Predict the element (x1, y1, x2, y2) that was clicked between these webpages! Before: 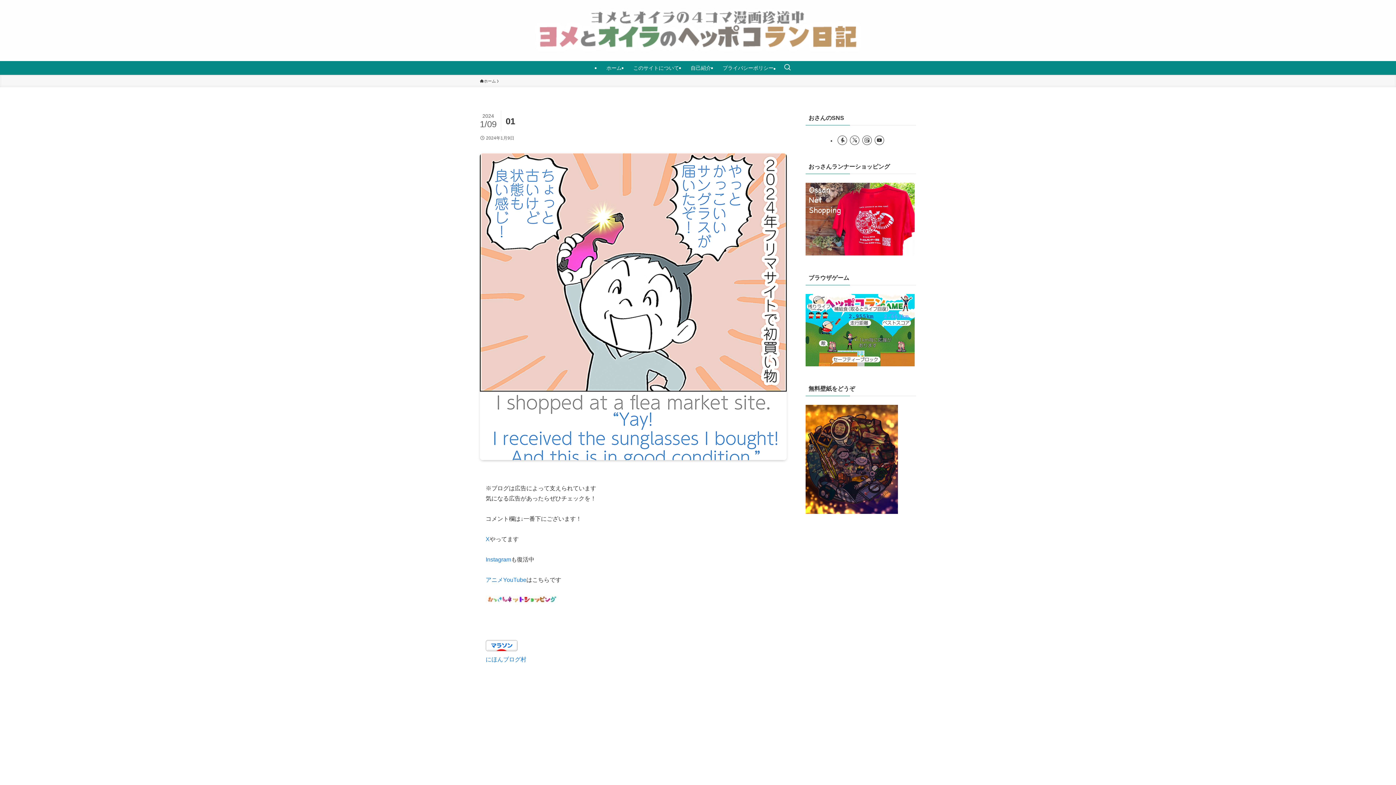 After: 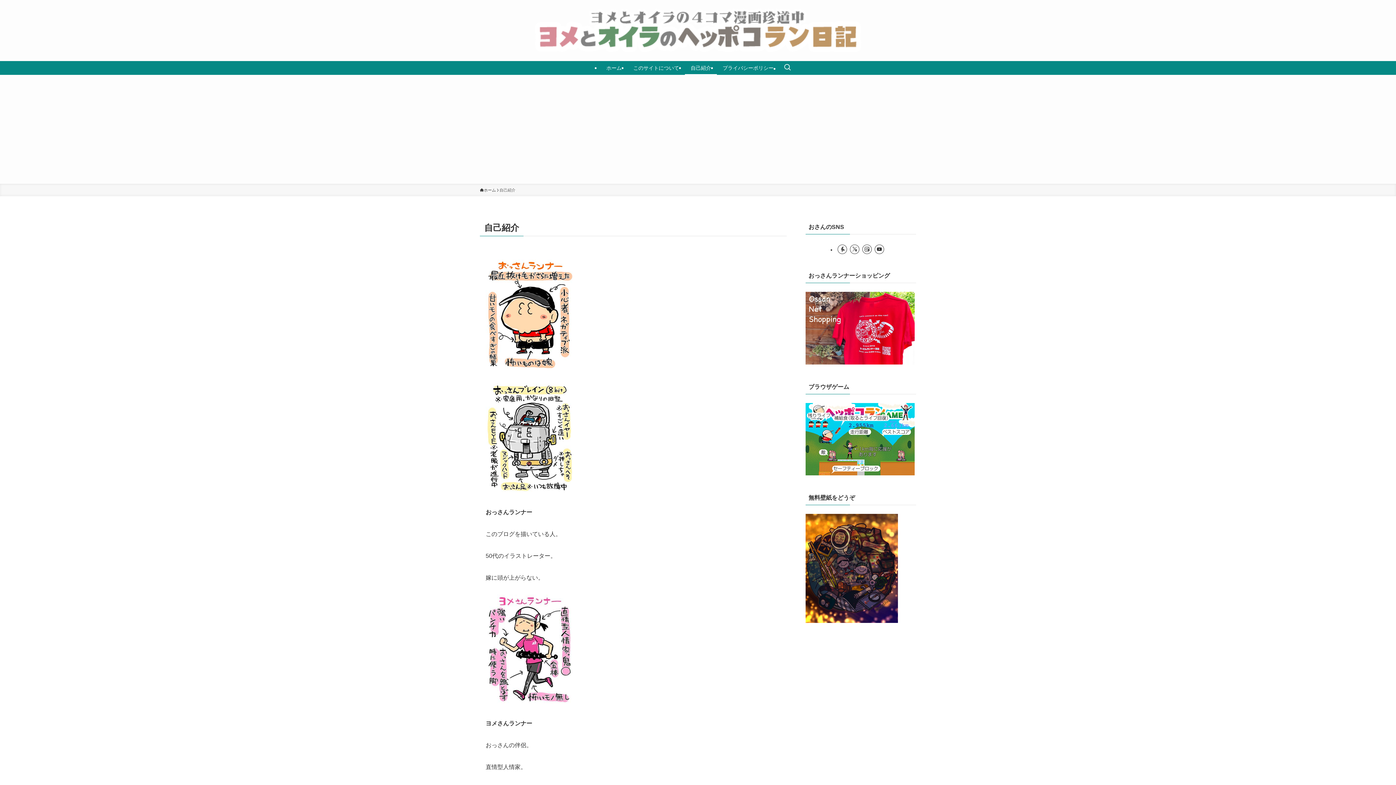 Action: label: 自己紹介 bbox: (685, 61, 717, 74)